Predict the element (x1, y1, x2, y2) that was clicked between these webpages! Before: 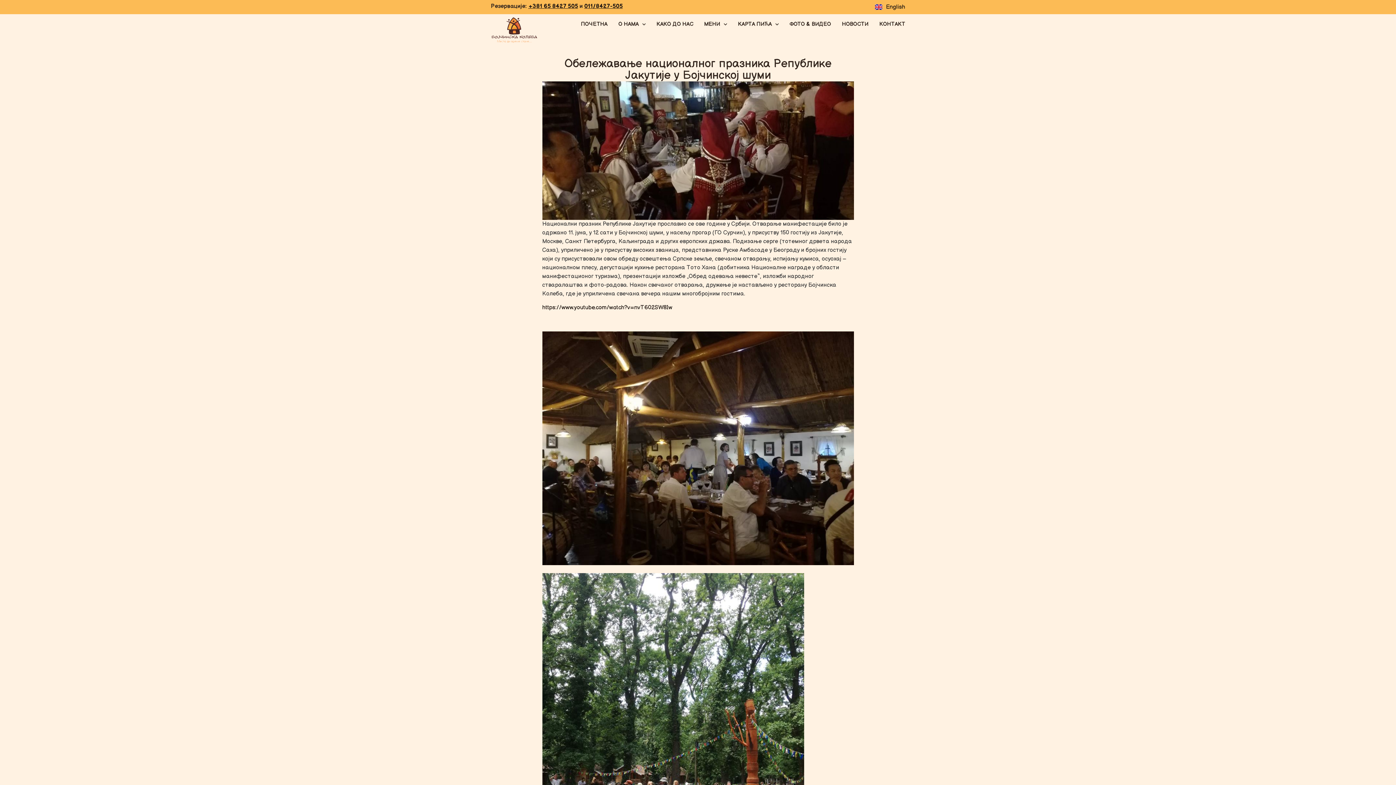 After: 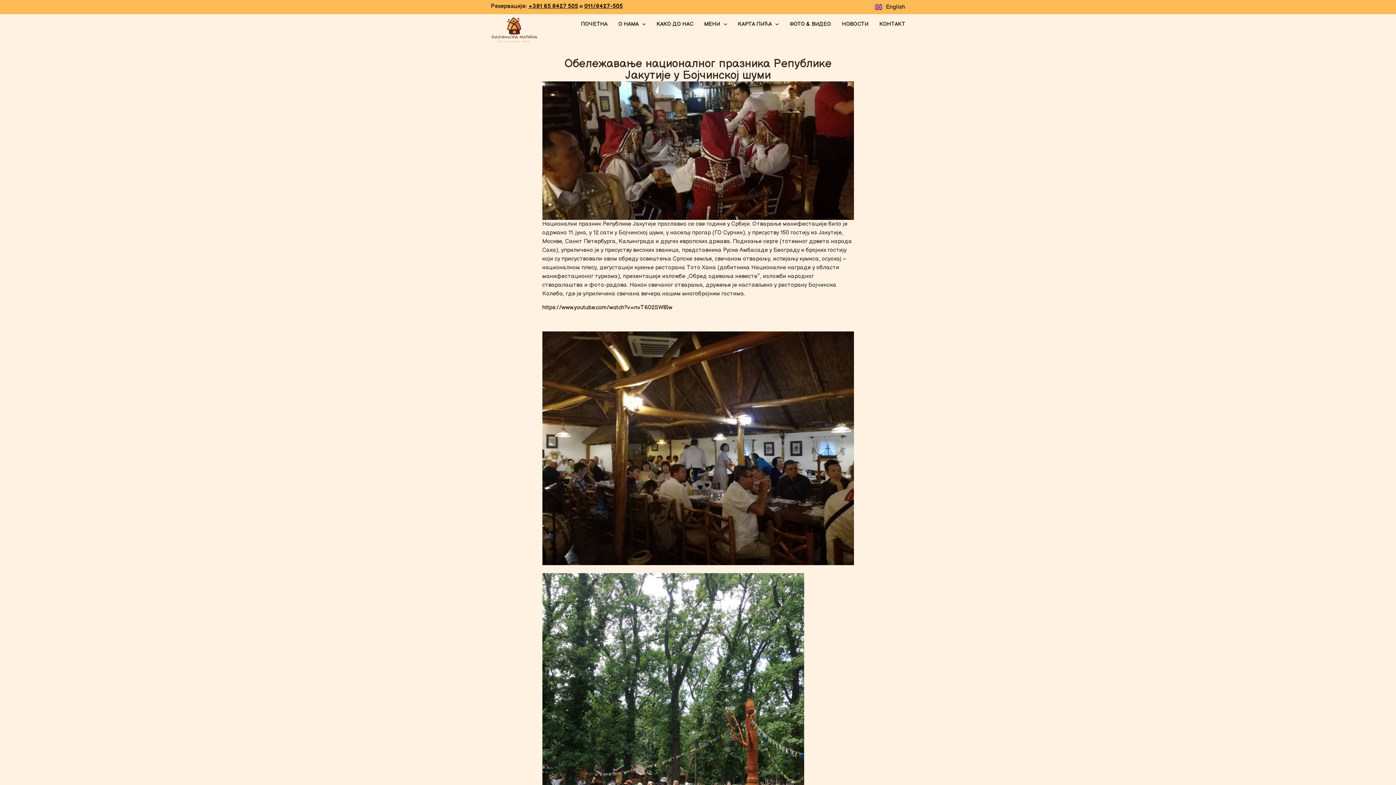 Action: bbox: (528, 2, 578, 9) label: +381 65 8427 505